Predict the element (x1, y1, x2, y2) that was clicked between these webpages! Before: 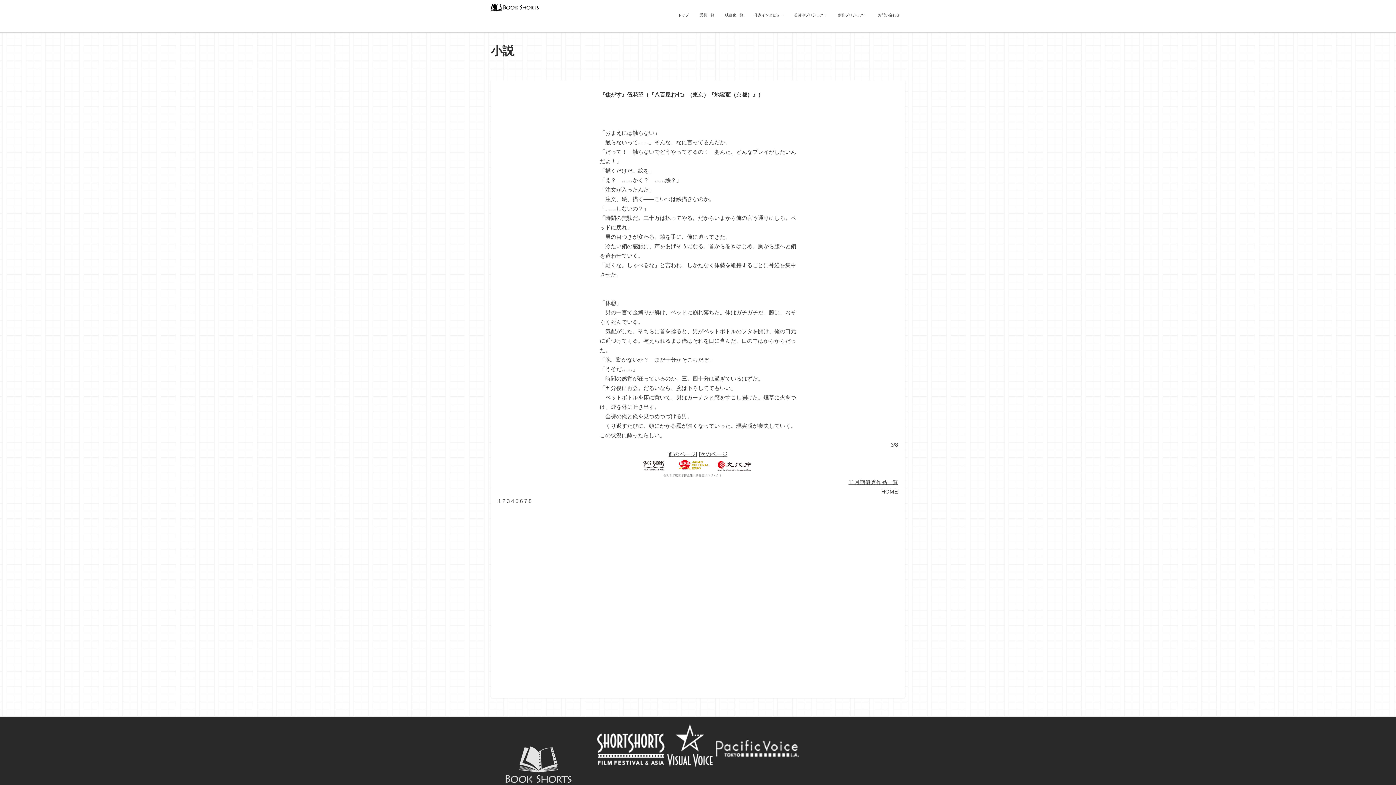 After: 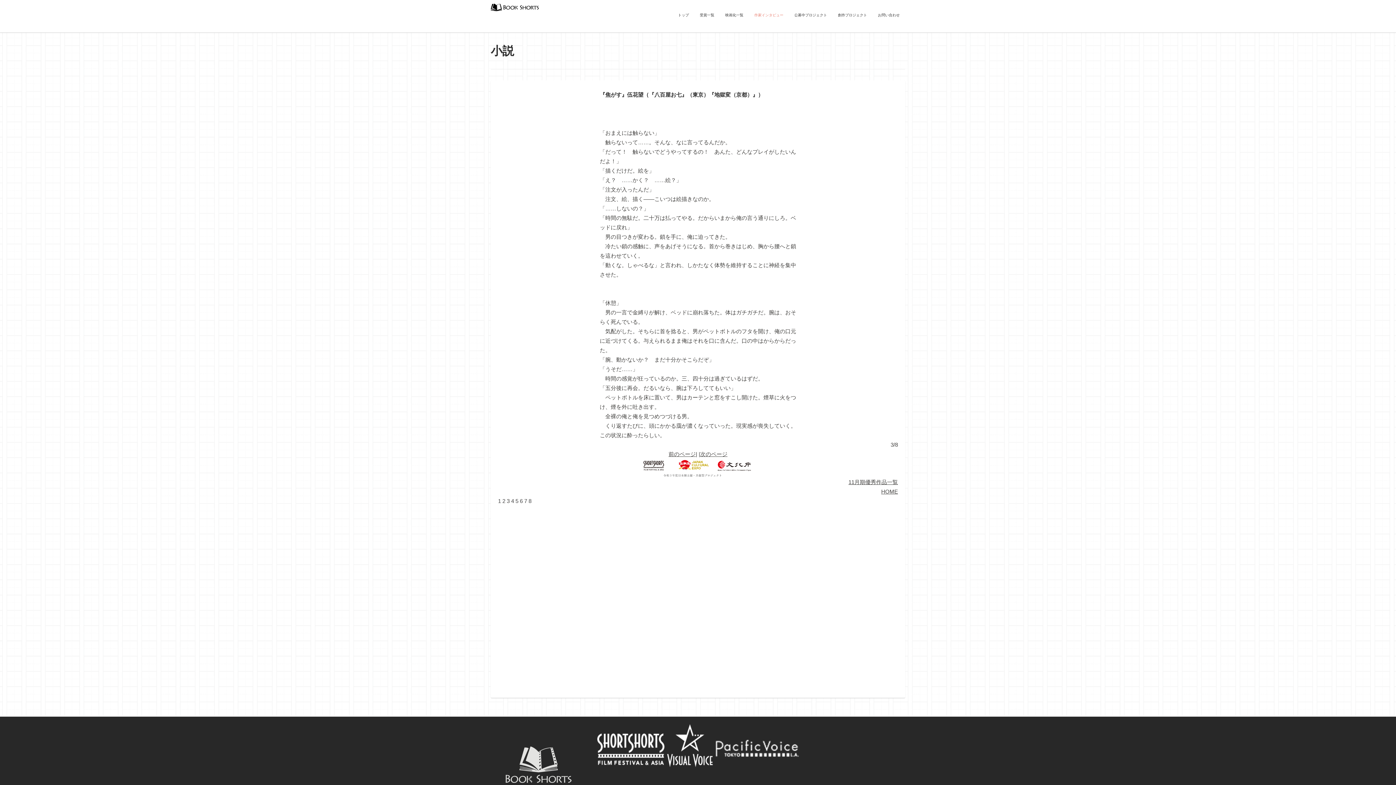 Action: label: 作家インタビュー bbox: (750, 0, 787, 30)